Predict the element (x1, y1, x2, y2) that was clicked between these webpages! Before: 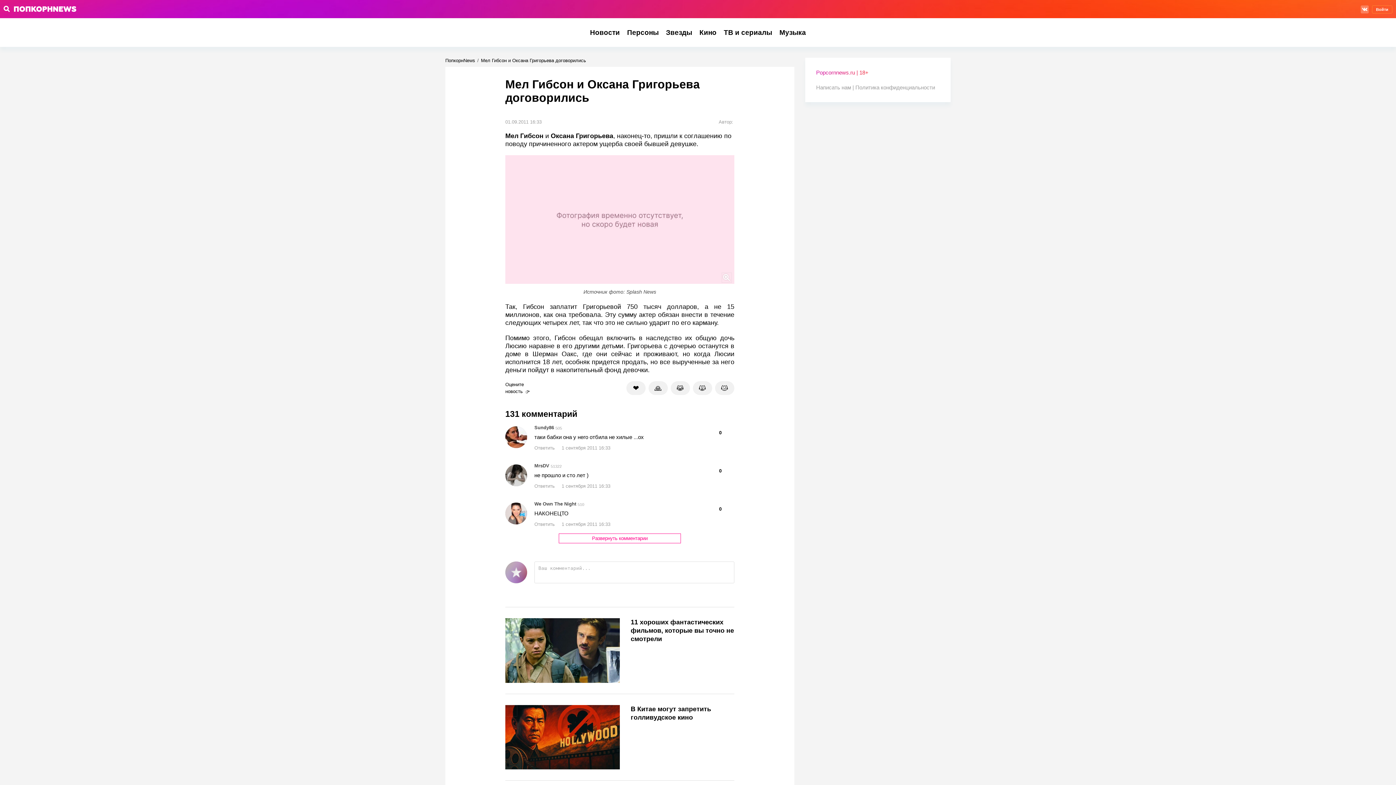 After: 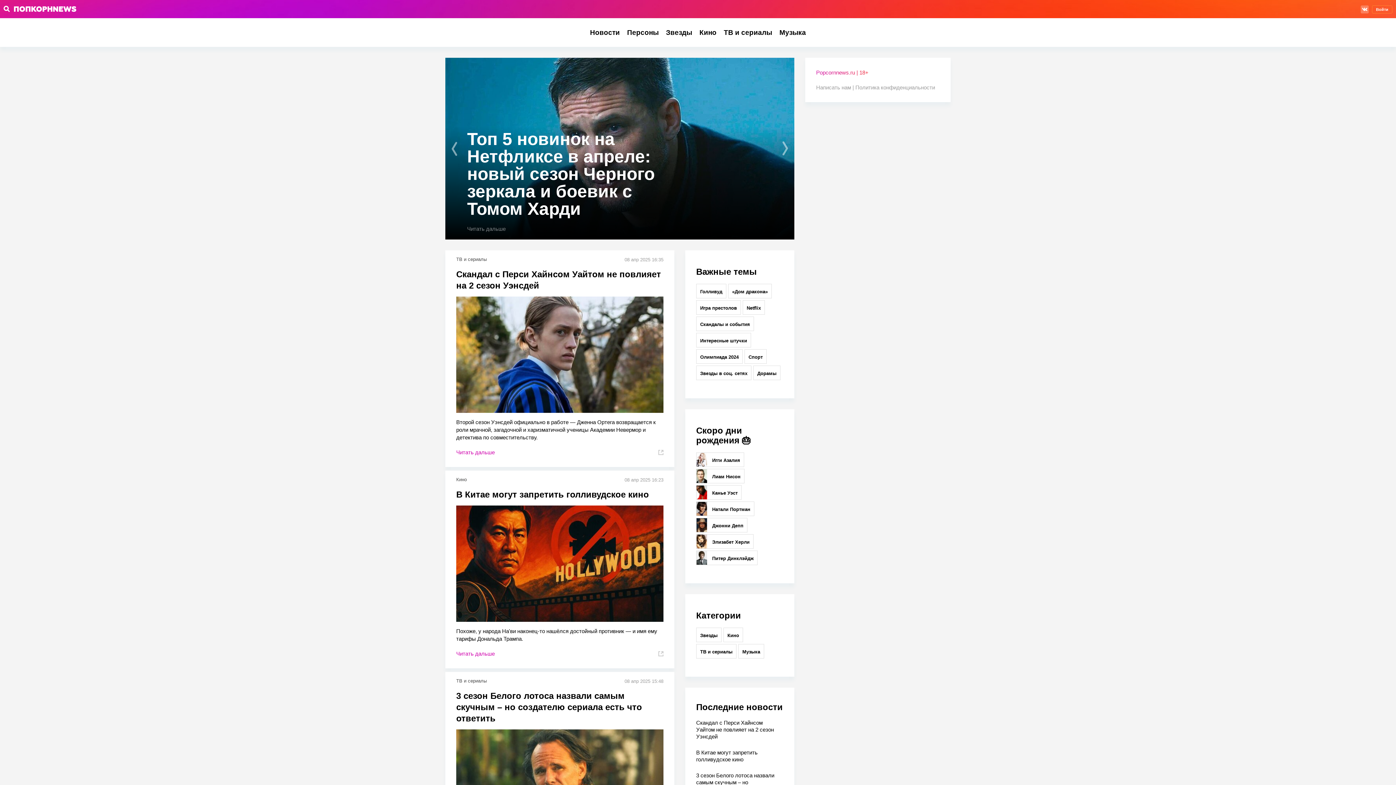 Action: bbox: (505, 464, 527, 488)